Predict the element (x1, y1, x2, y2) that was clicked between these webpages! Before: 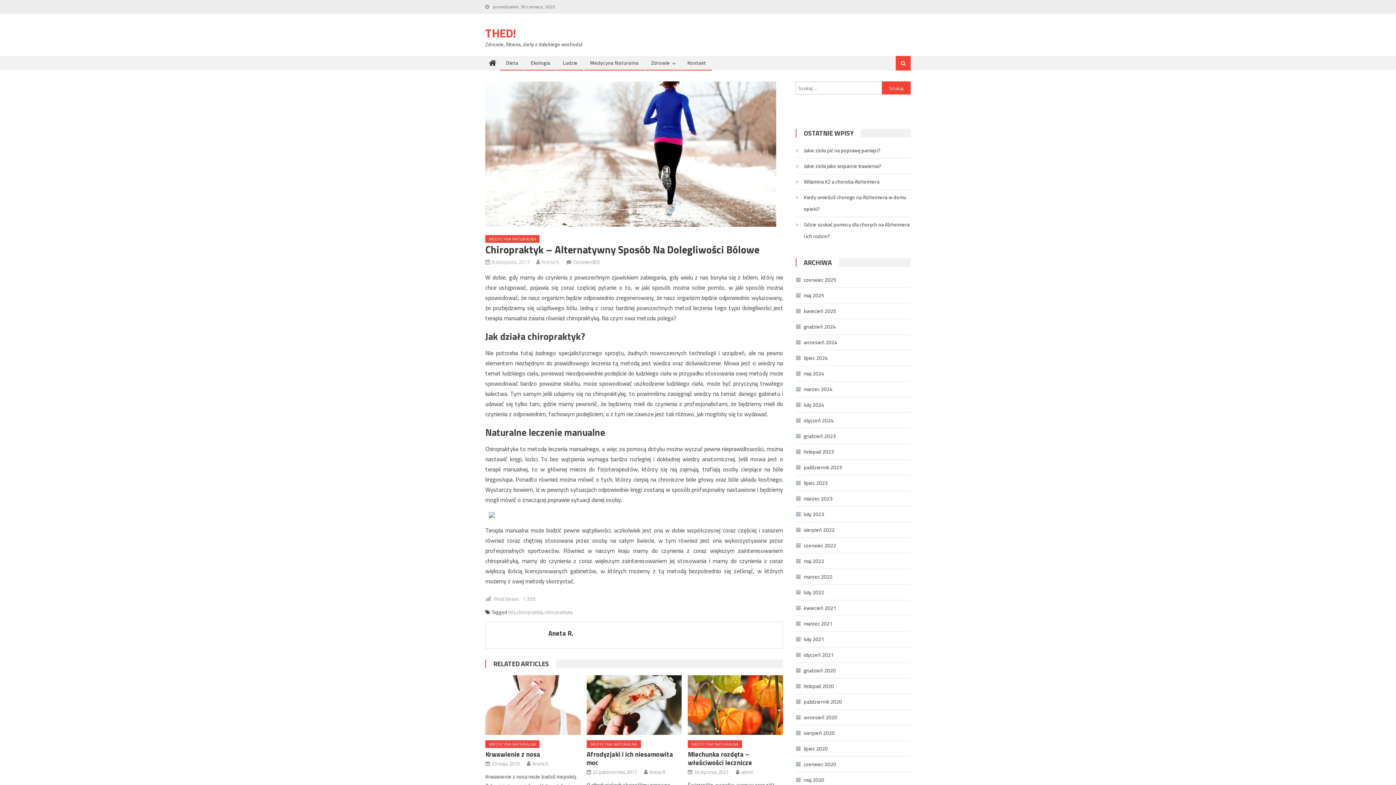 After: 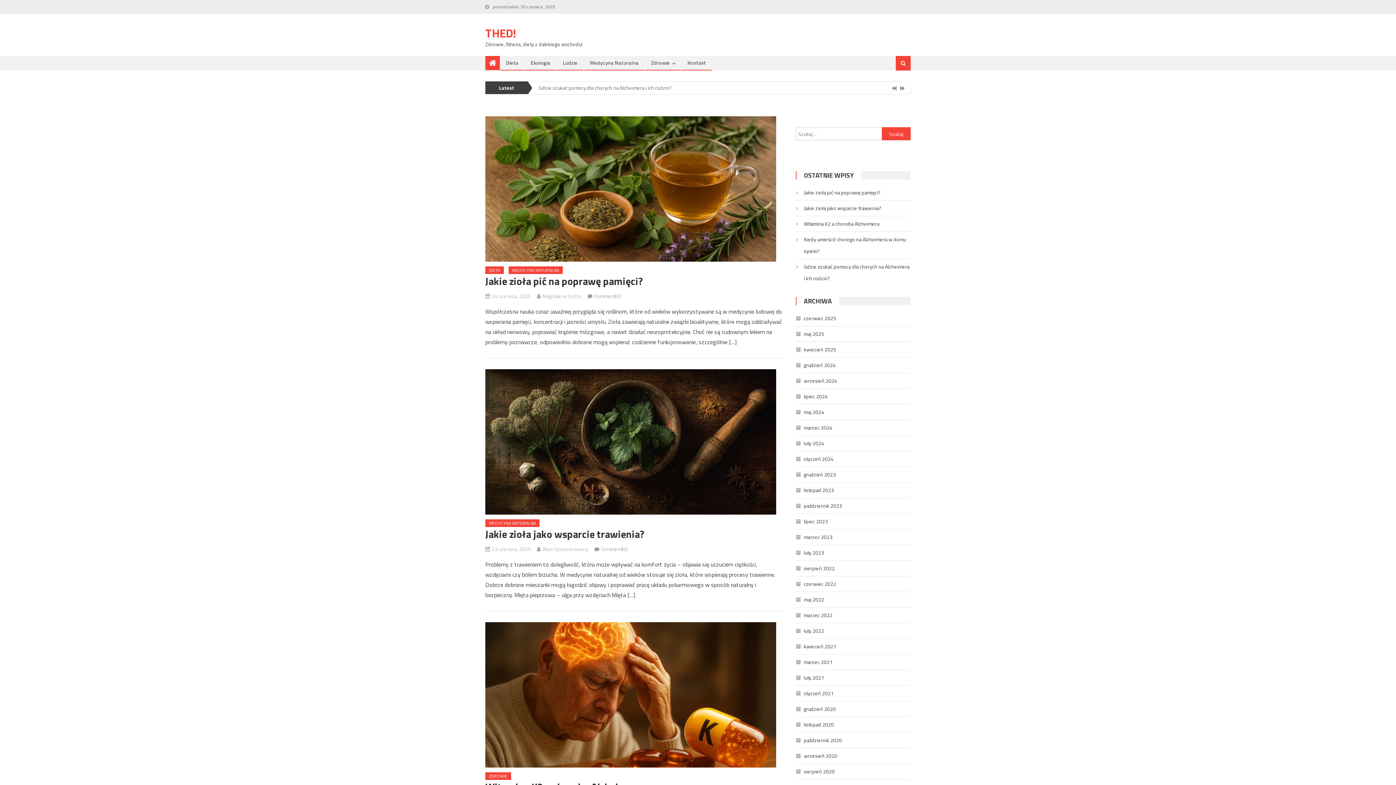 Action: label: THED! bbox: (485, 24, 516, 41)